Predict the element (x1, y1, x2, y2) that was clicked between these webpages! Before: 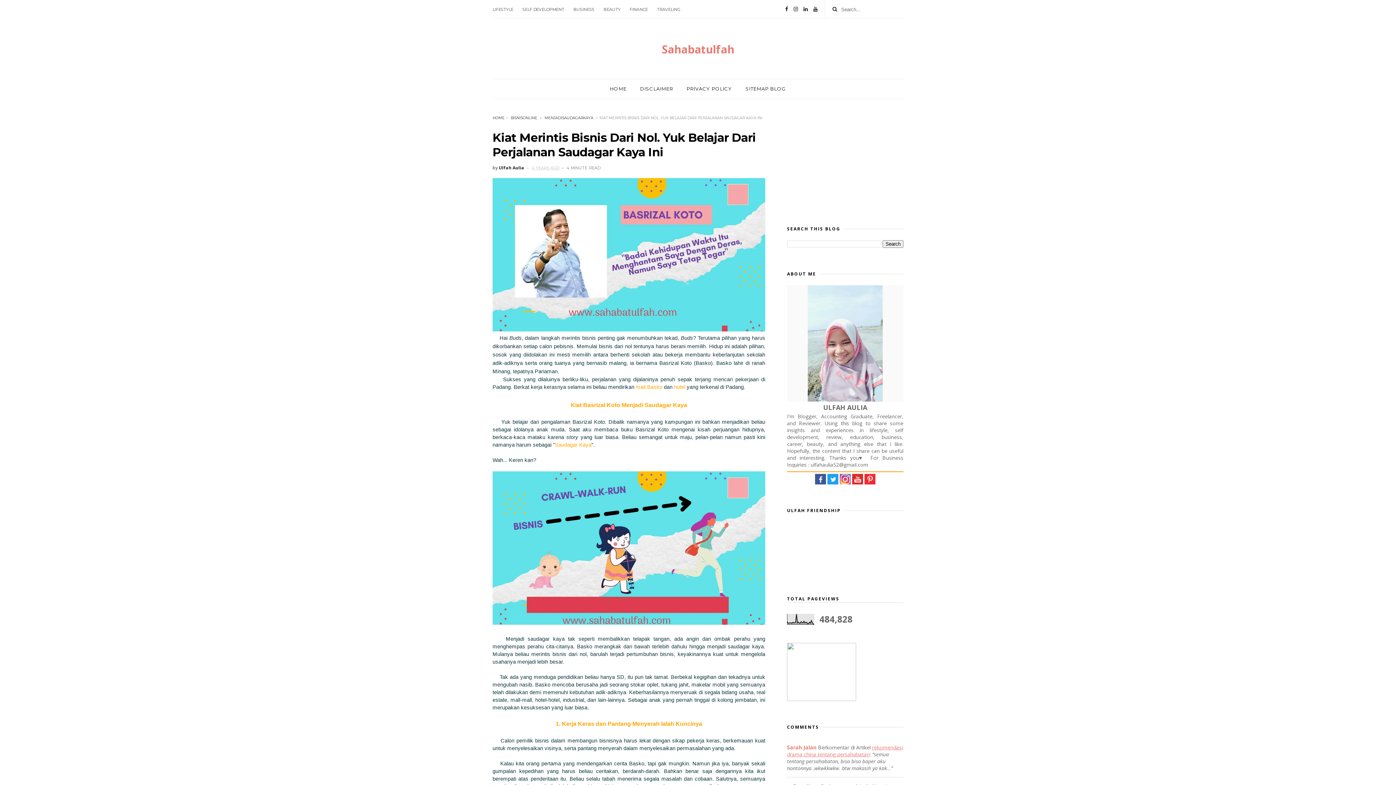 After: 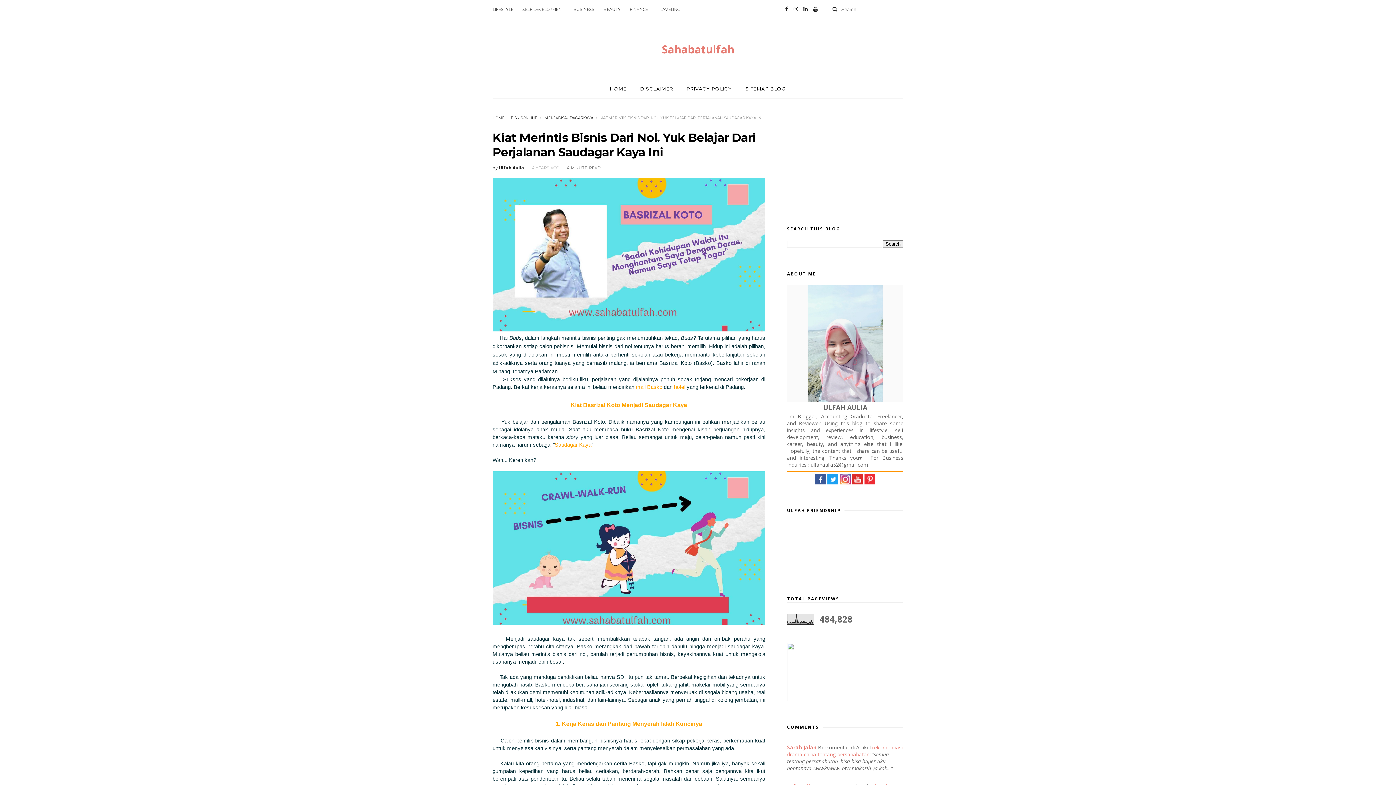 Action: bbox: (827, 479, 838, 486)